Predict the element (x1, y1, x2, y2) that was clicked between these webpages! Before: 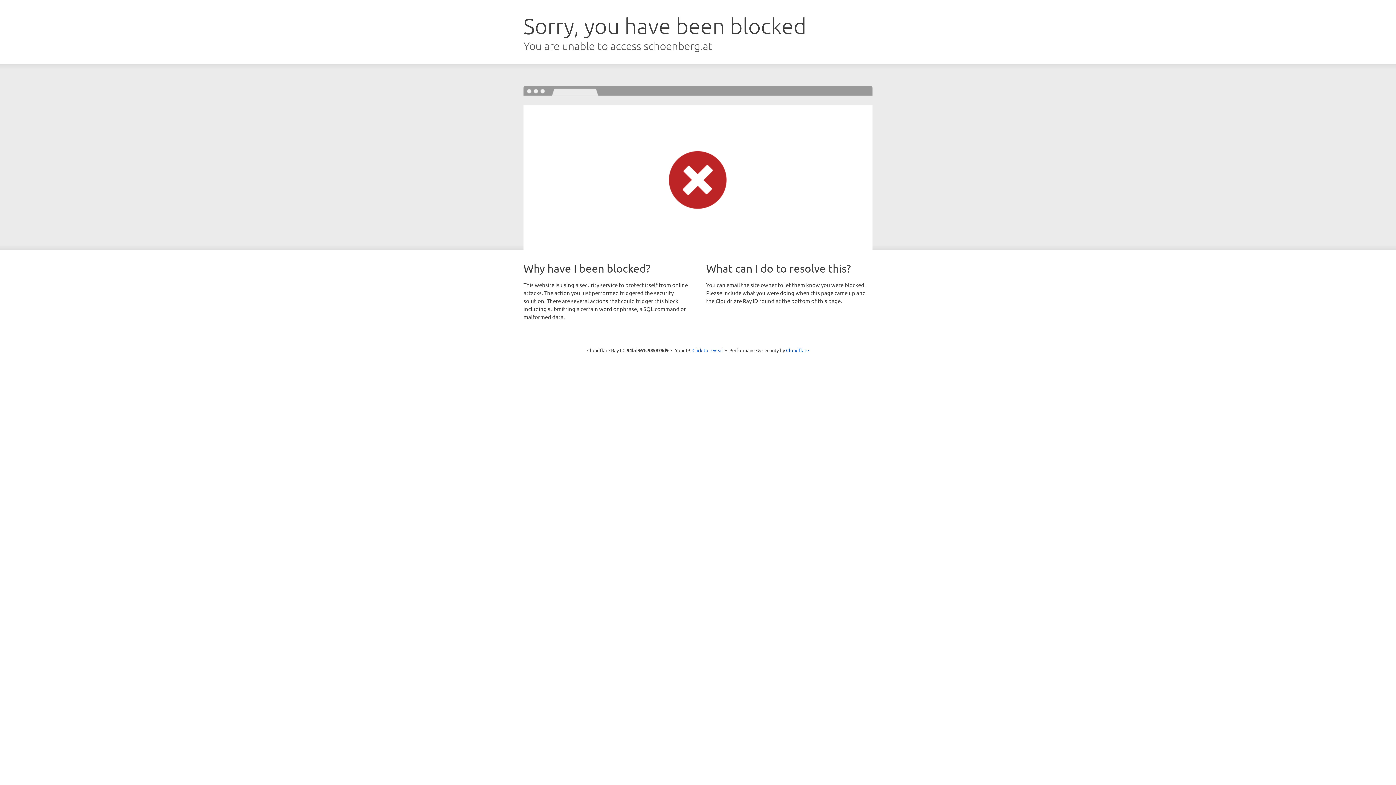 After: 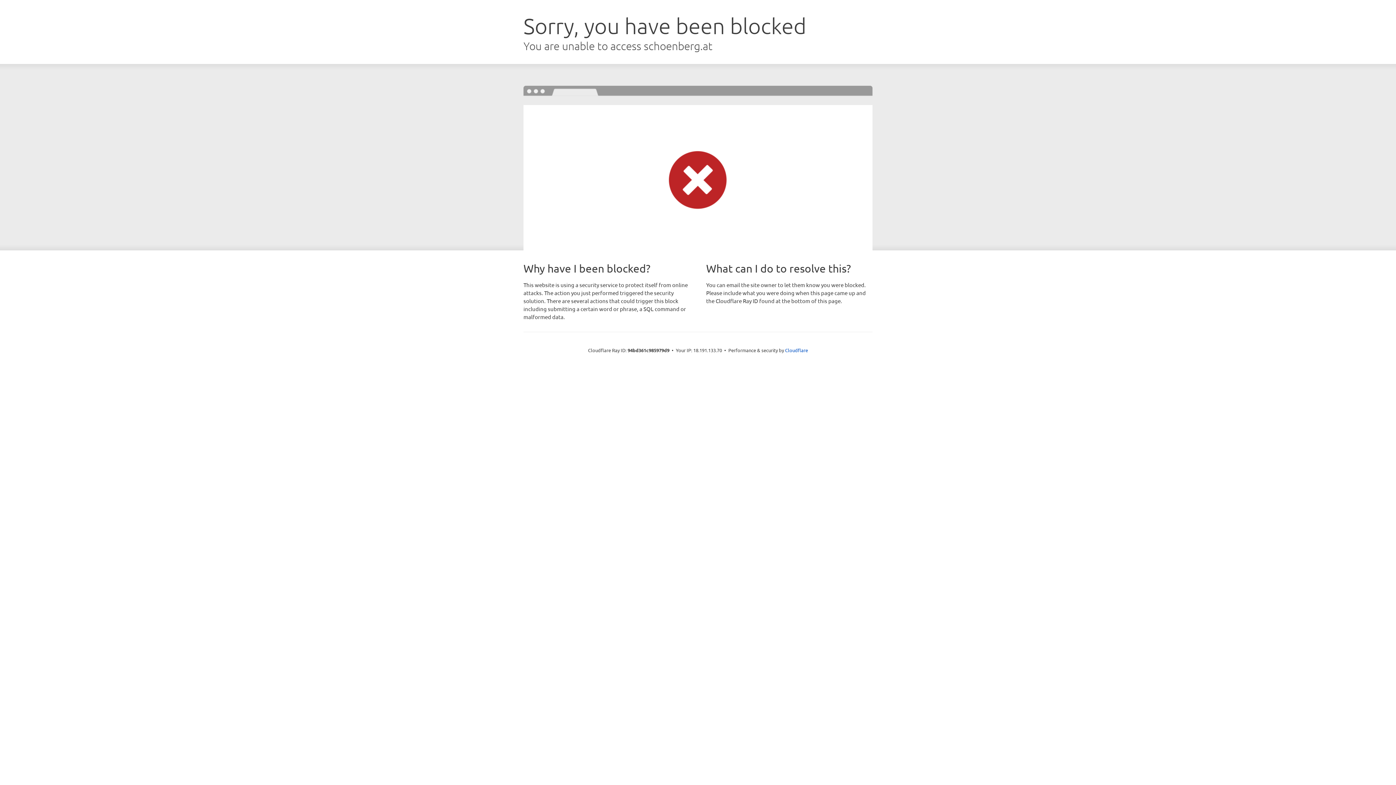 Action: bbox: (692, 346, 723, 353) label: Click to reveal